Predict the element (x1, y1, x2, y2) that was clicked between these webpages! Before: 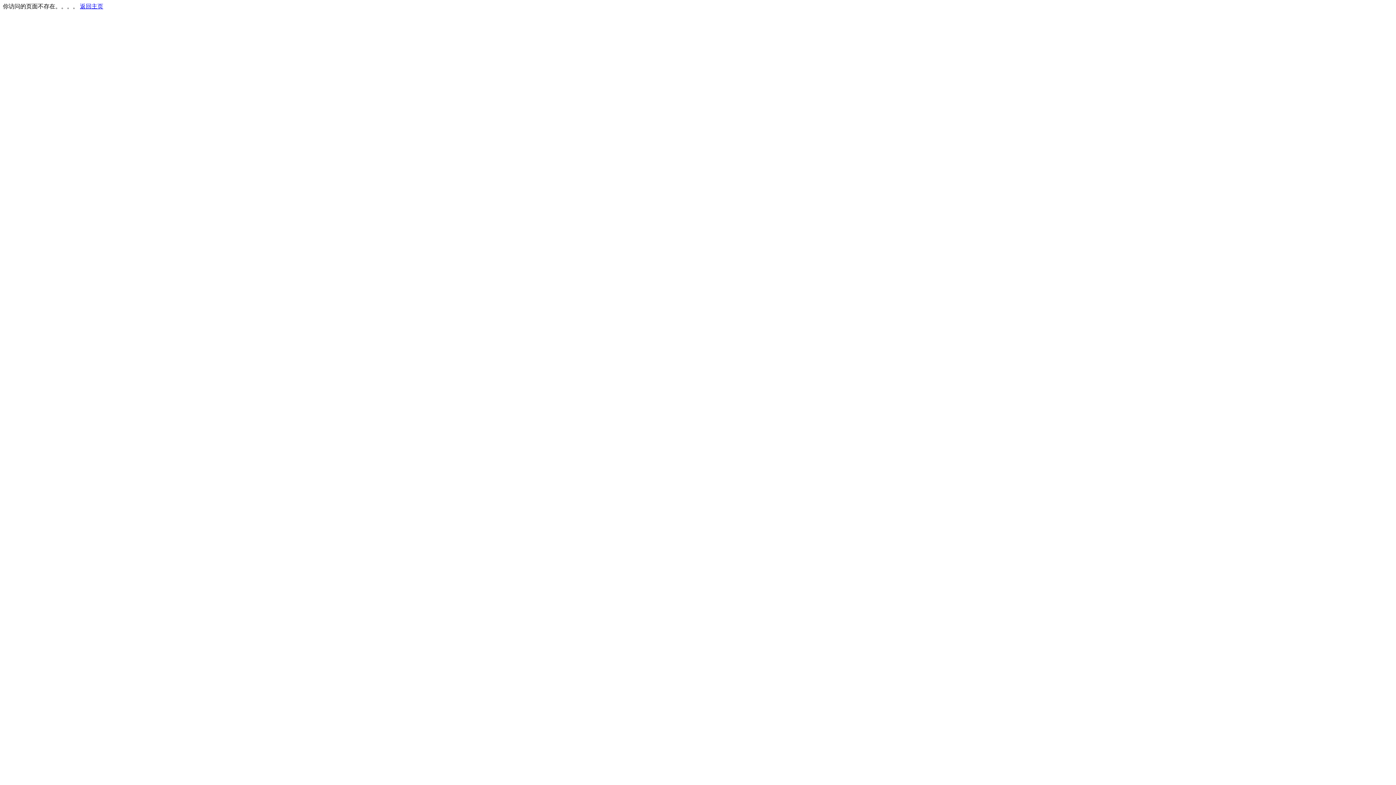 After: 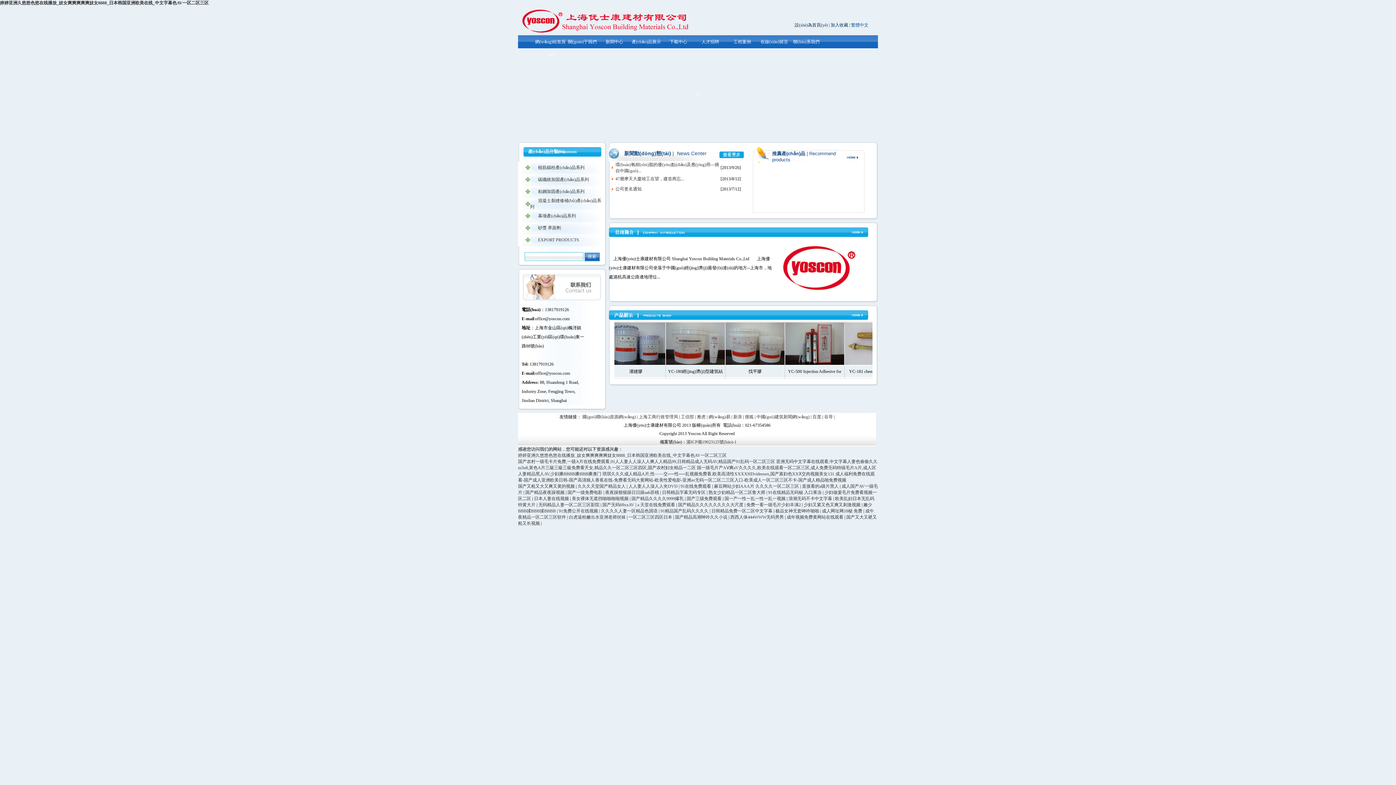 Action: bbox: (80, 3, 103, 9) label: 返回主页